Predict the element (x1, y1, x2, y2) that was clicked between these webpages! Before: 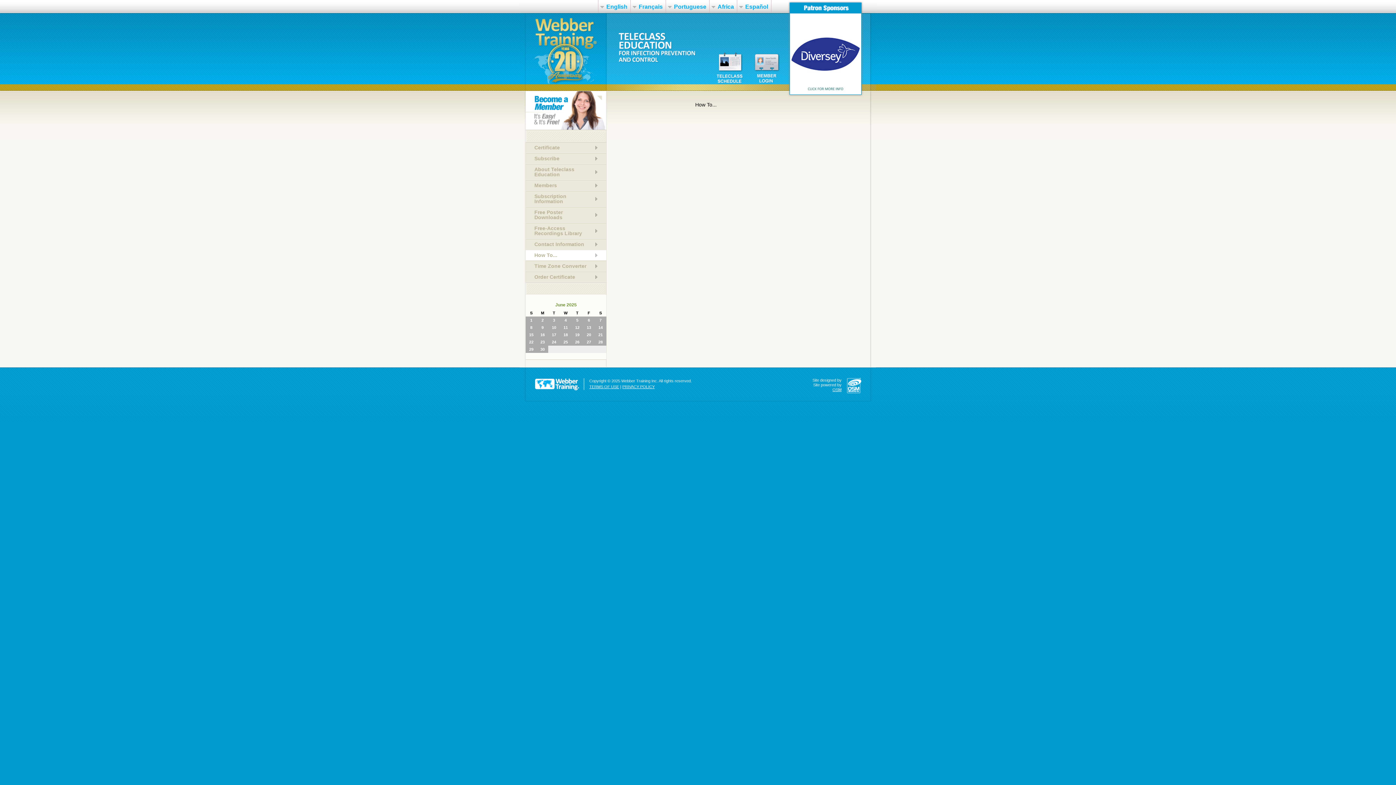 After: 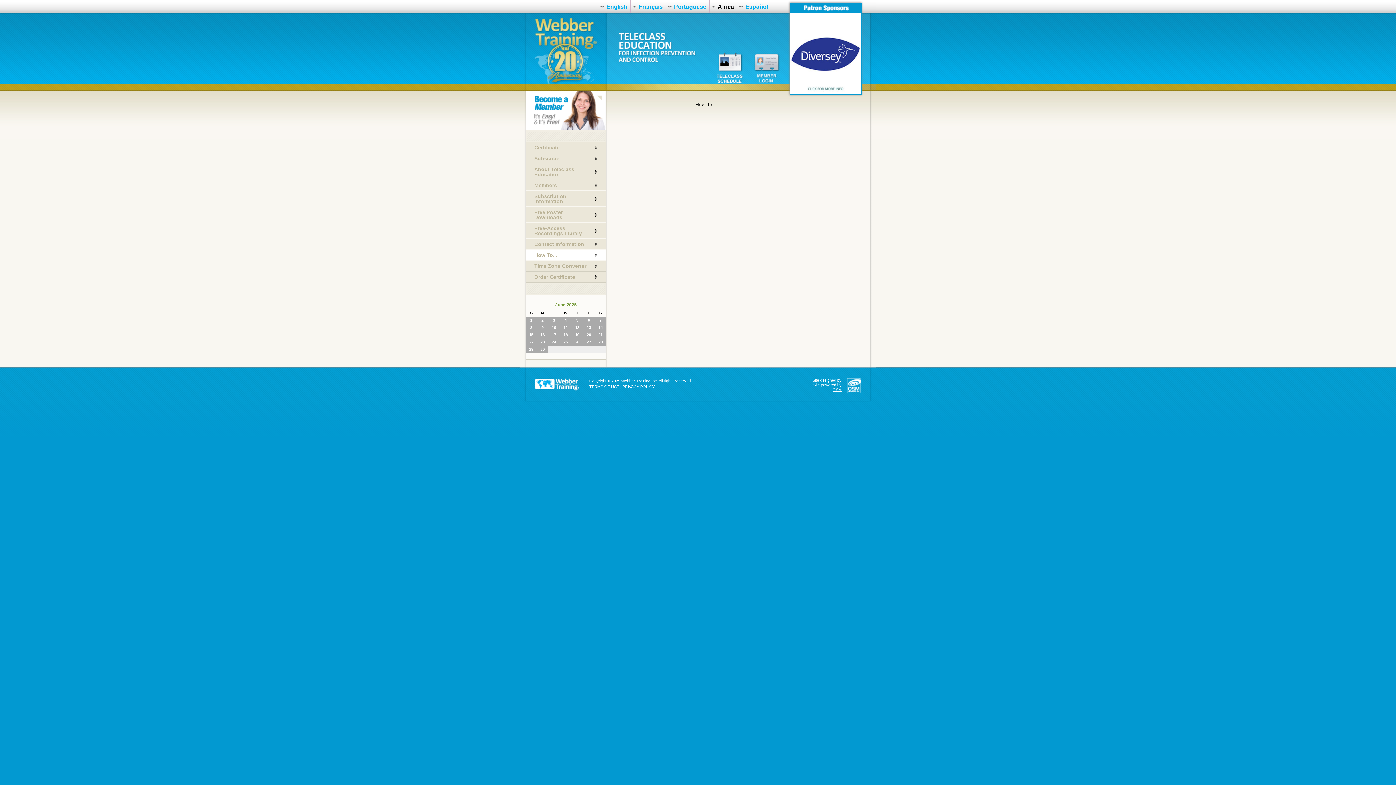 Action: label: Africa bbox: (709, 0, 737, 13)